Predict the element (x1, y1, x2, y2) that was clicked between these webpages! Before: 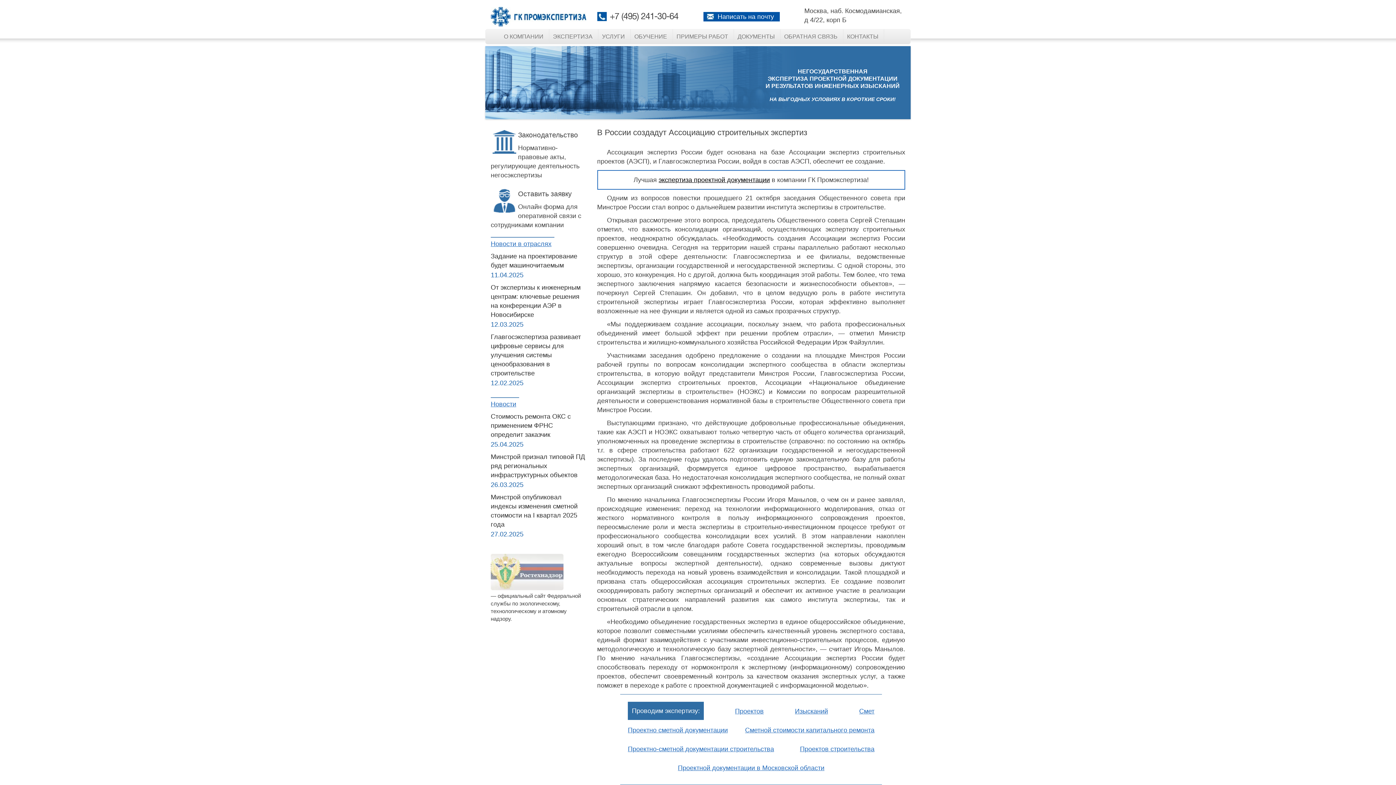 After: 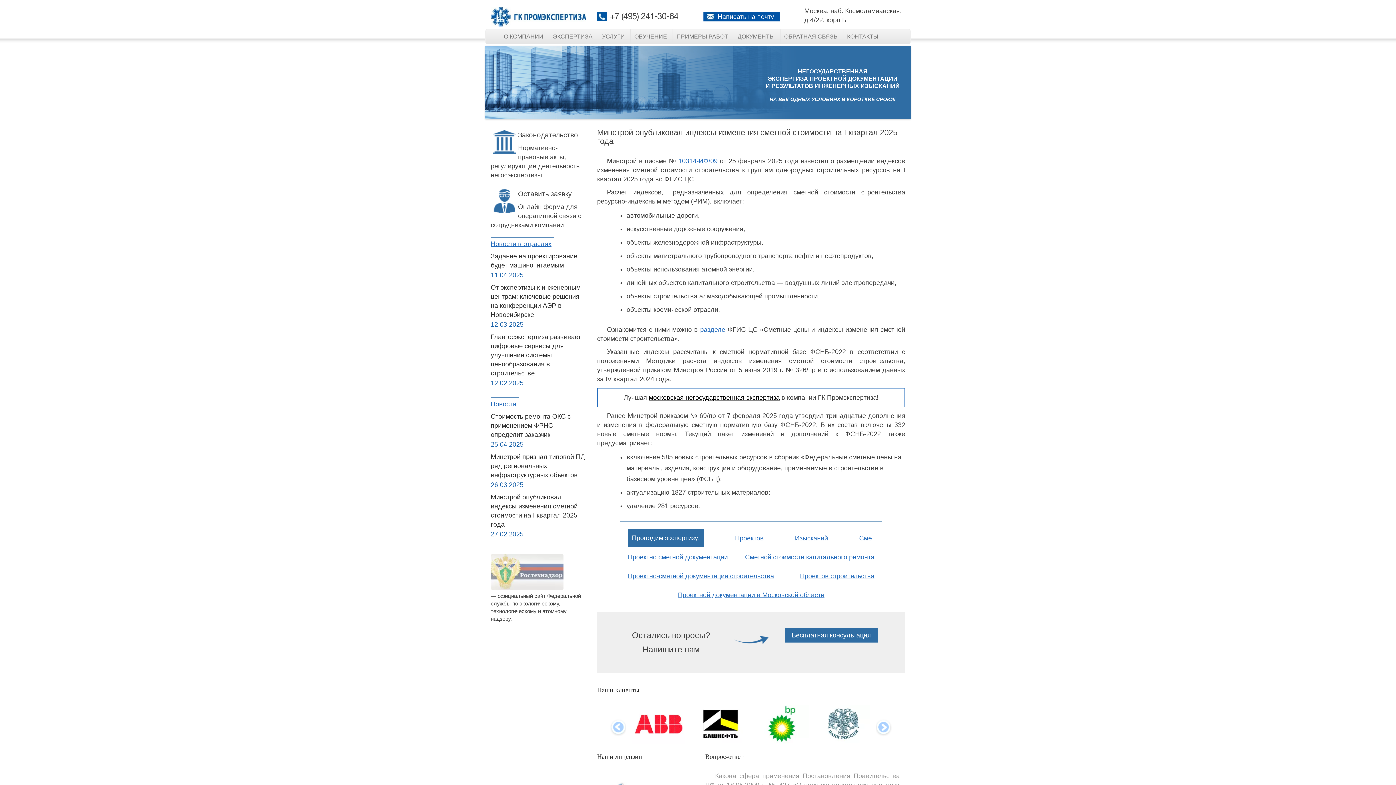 Action: bbox: (490, 493, 586, 529) label: Минстрой опубликовал индексы изменения сметной стоимости на I квартал 2025 года